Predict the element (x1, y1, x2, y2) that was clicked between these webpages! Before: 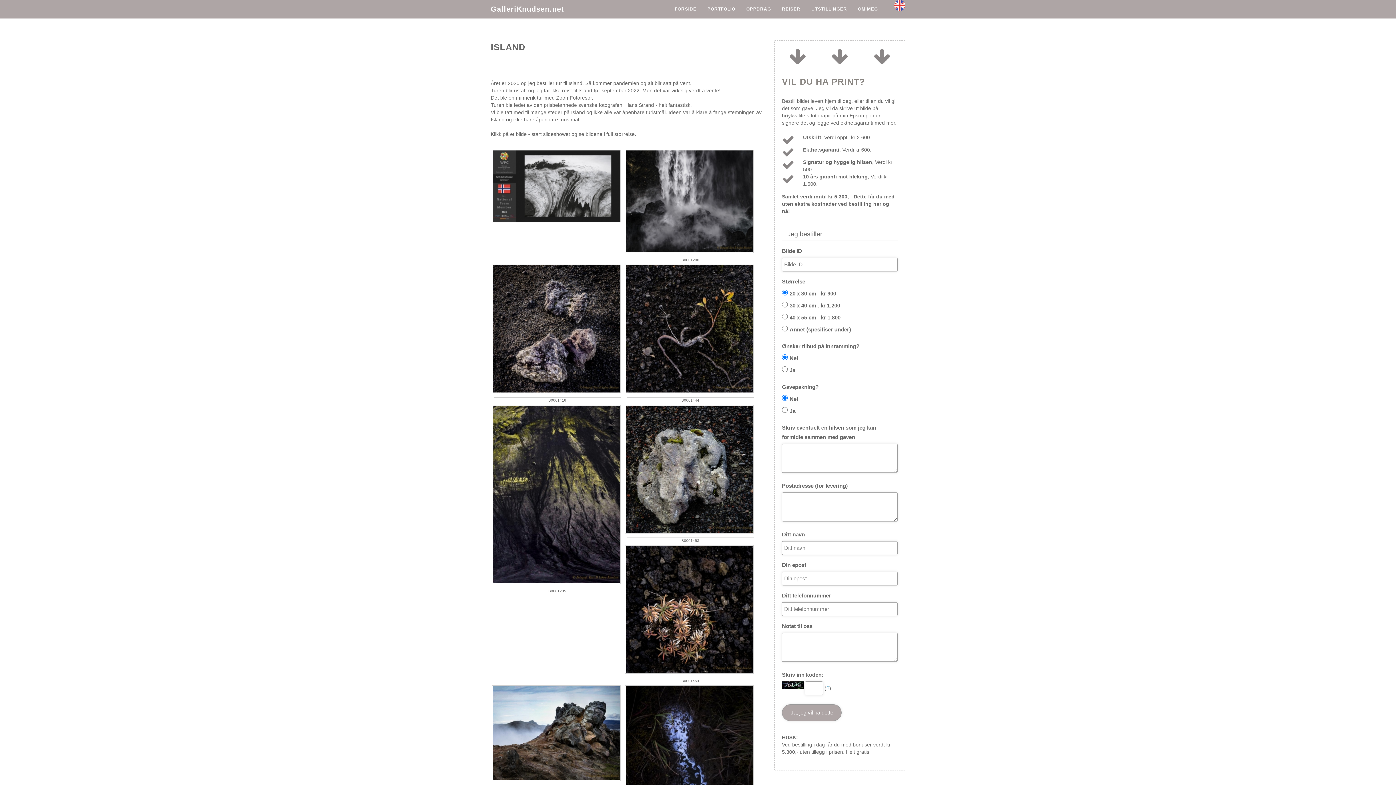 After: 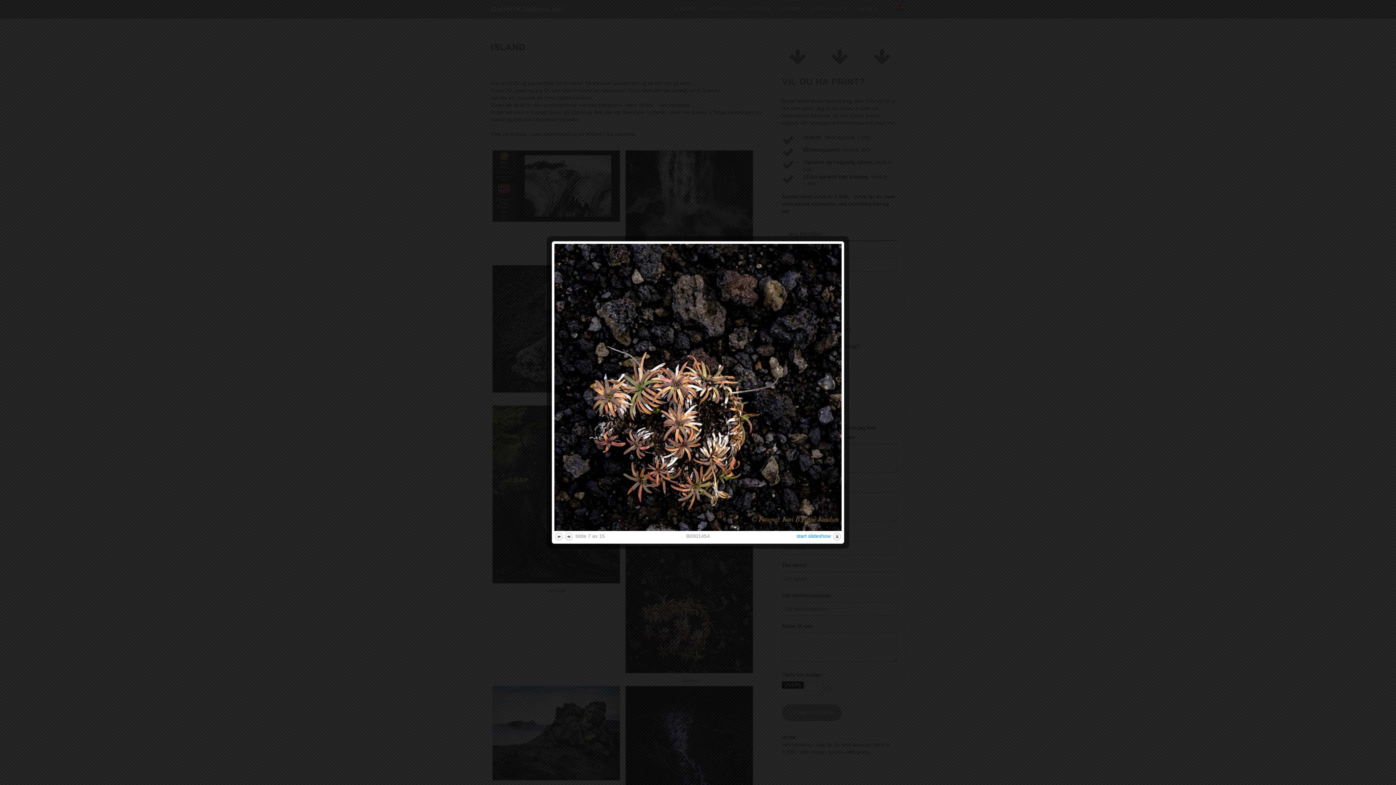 Action: bbox: (625, 545, 753, 674)